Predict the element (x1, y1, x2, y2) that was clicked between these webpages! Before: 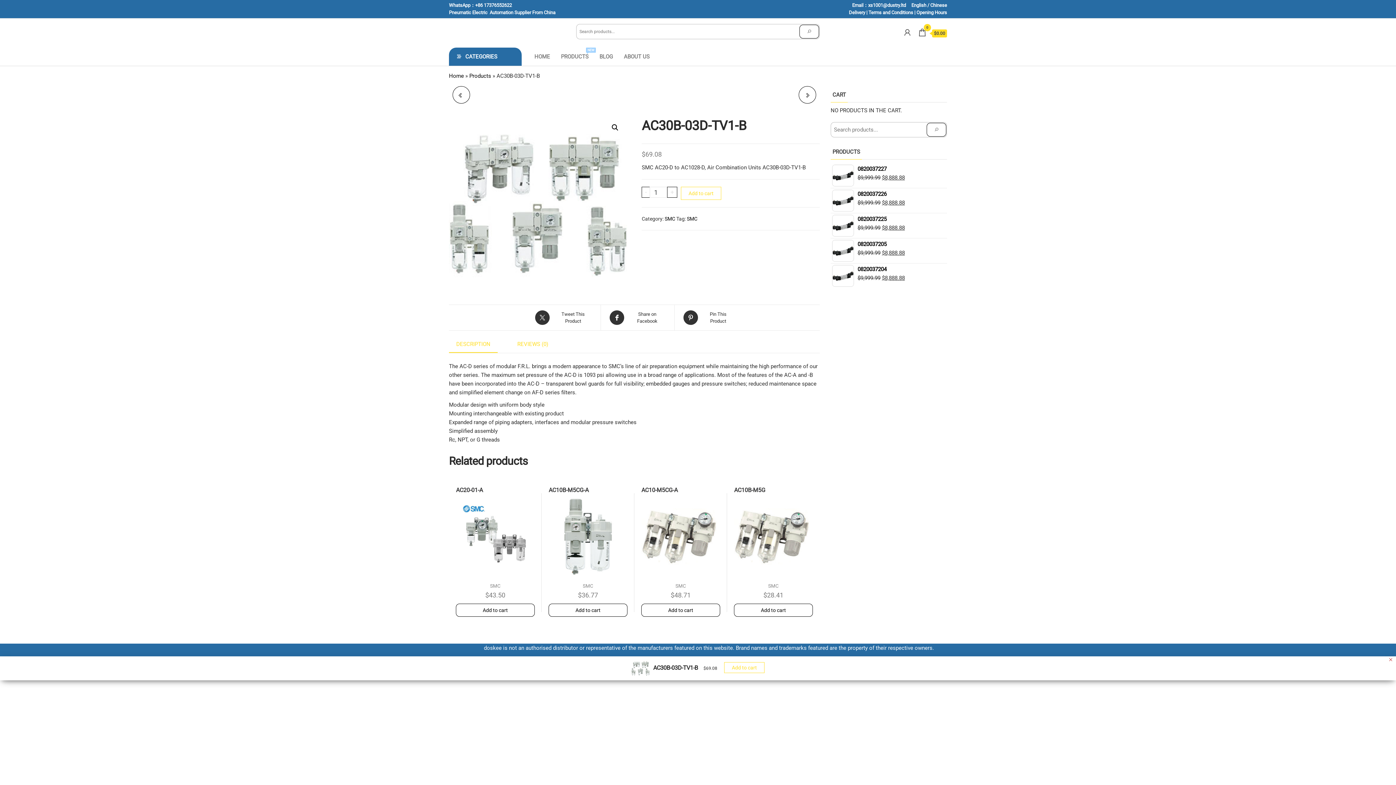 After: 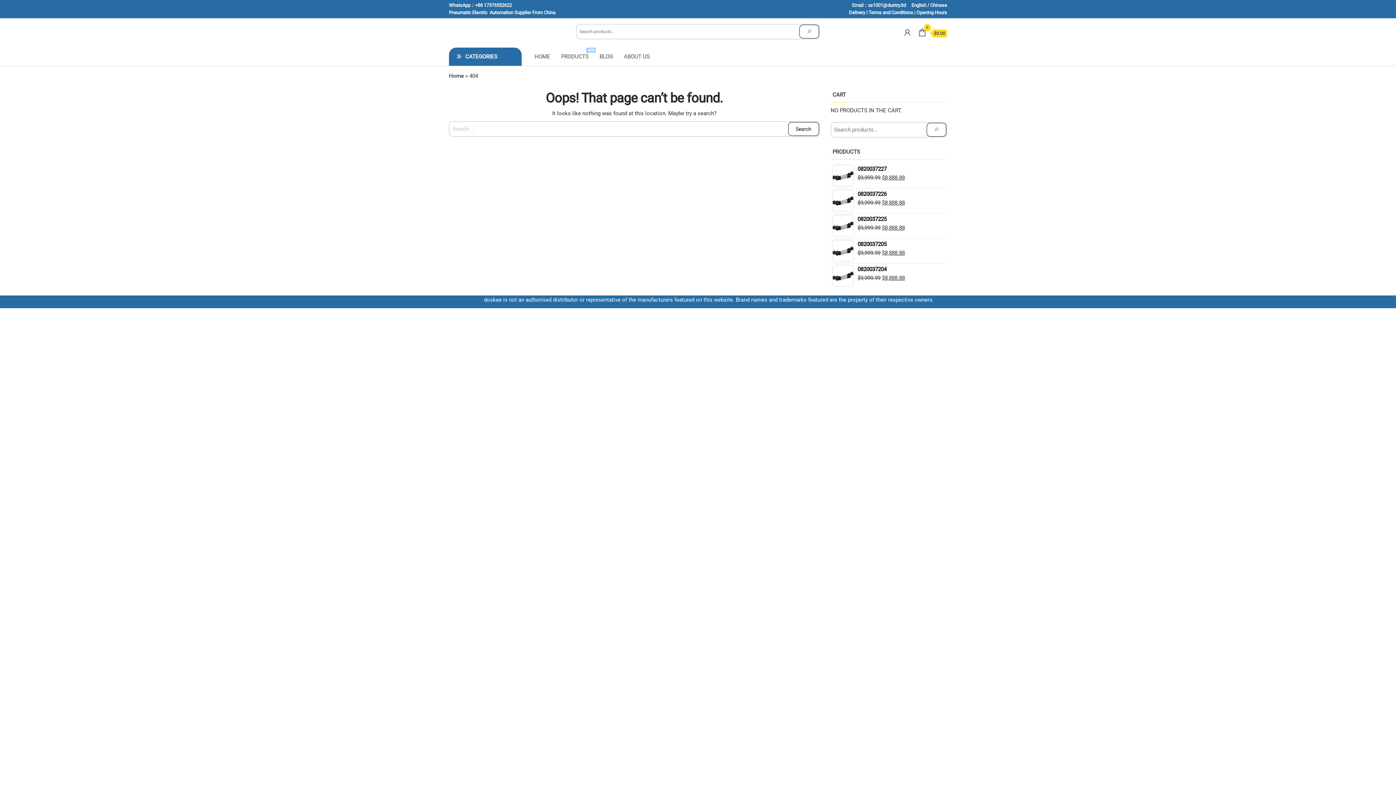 Action: label: Products bbox: (469, 72, 491, 79)